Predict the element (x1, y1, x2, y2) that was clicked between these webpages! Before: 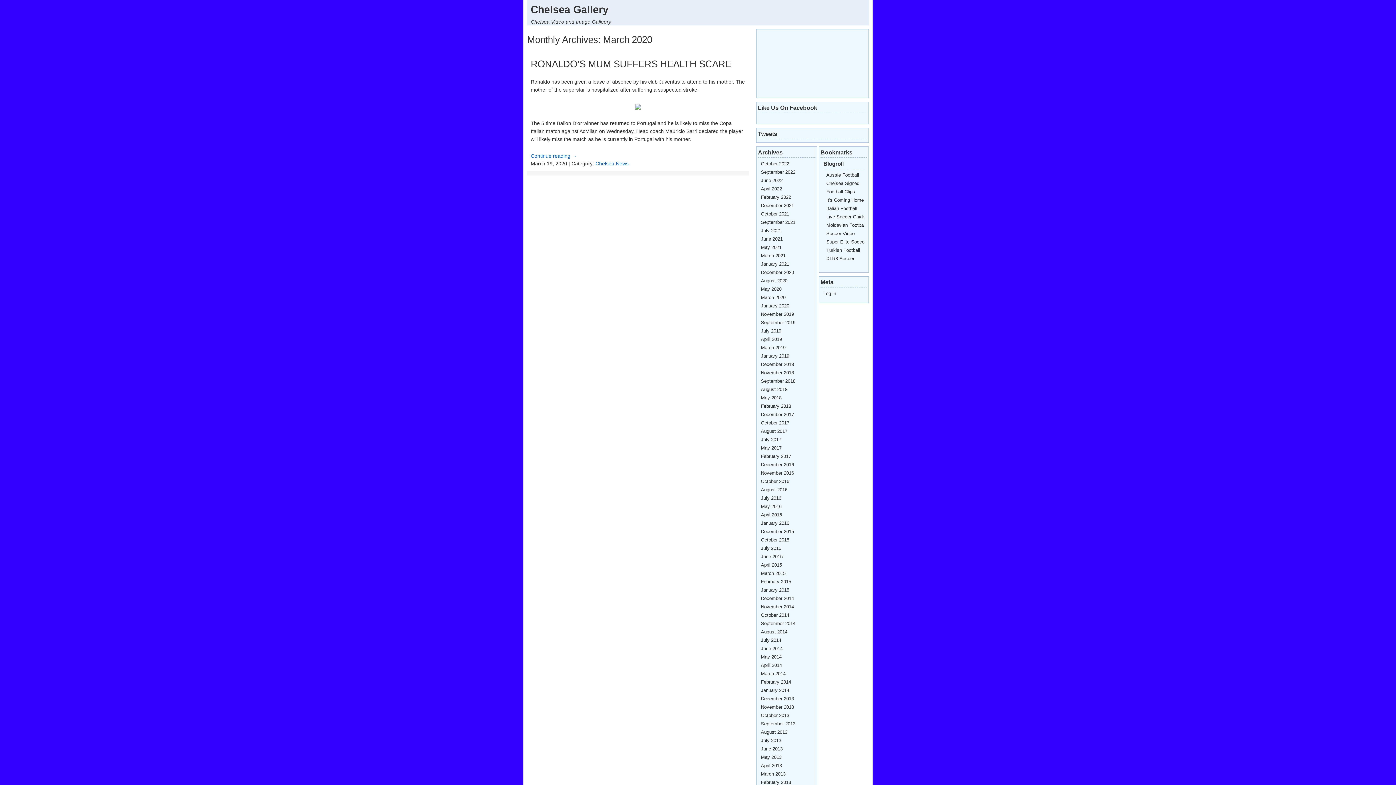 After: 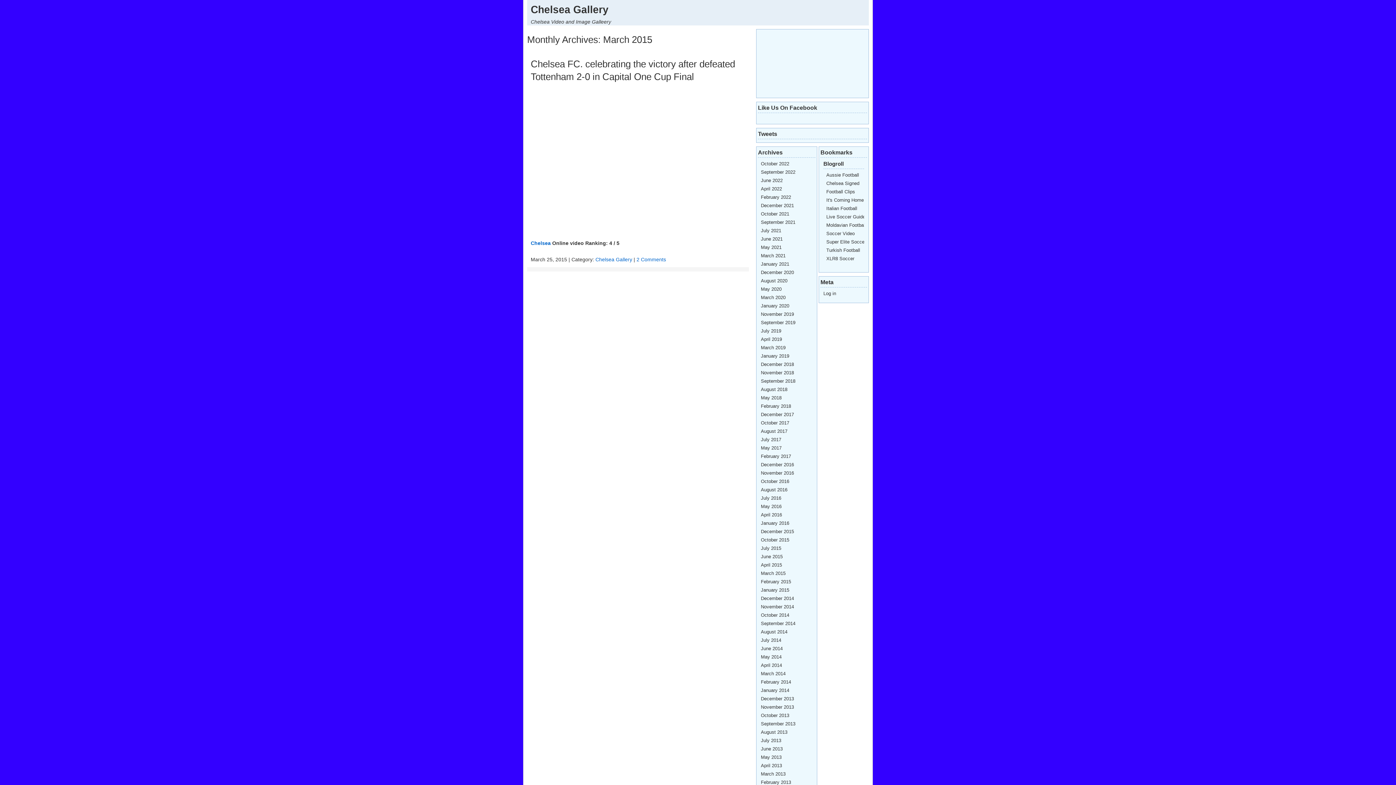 Action: bbox: (761, 570, 785, 576) label: March 2015